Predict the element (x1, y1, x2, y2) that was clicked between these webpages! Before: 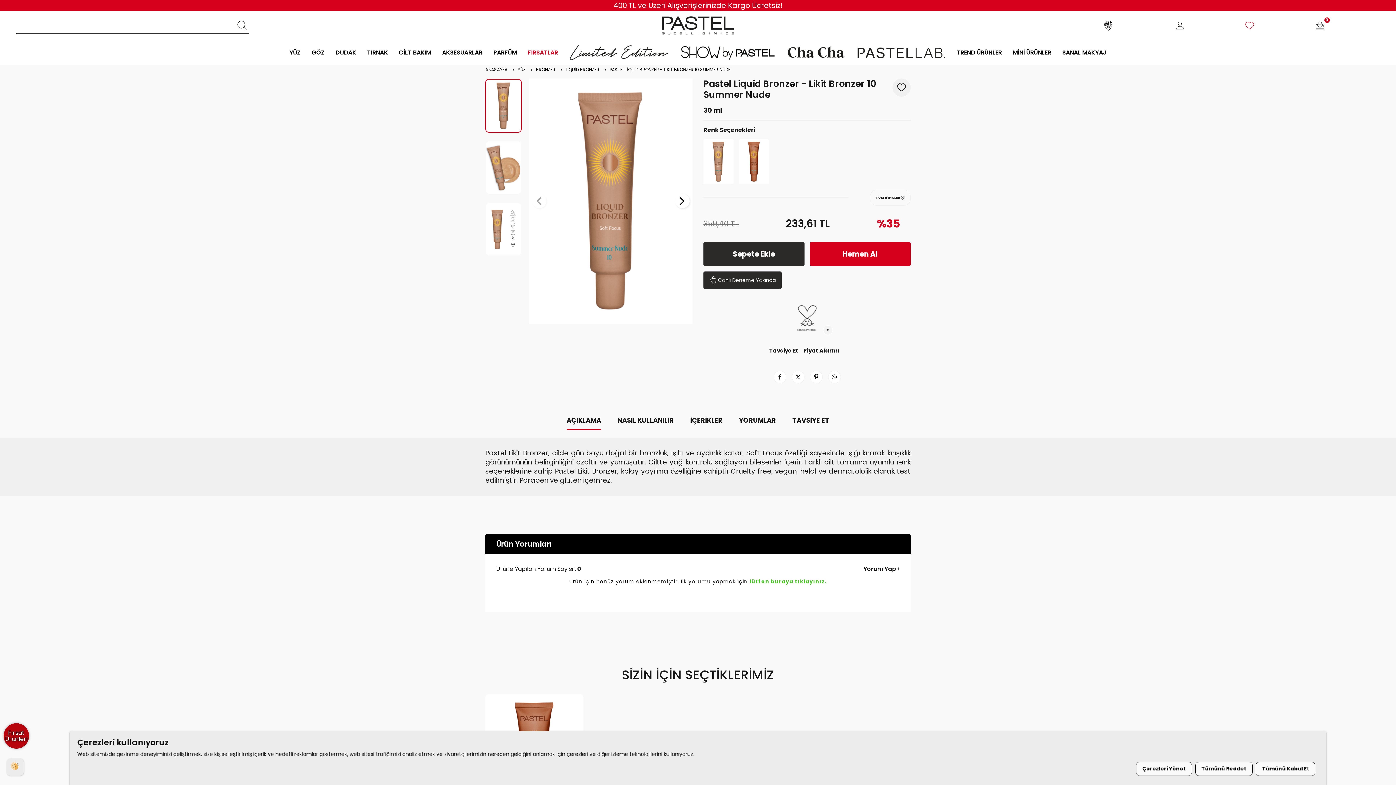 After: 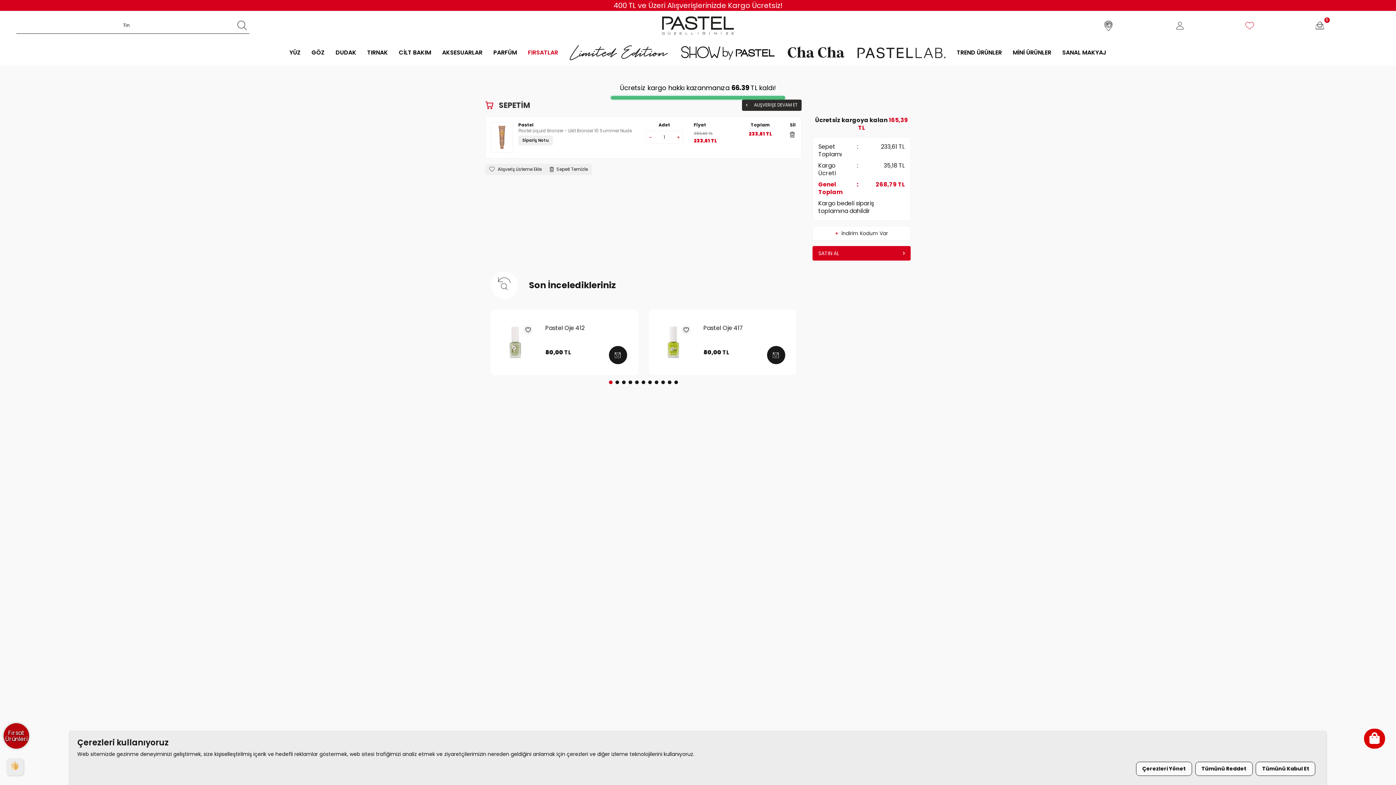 Action: bbox: (810, 242, 910, 266) label: Hemen Al